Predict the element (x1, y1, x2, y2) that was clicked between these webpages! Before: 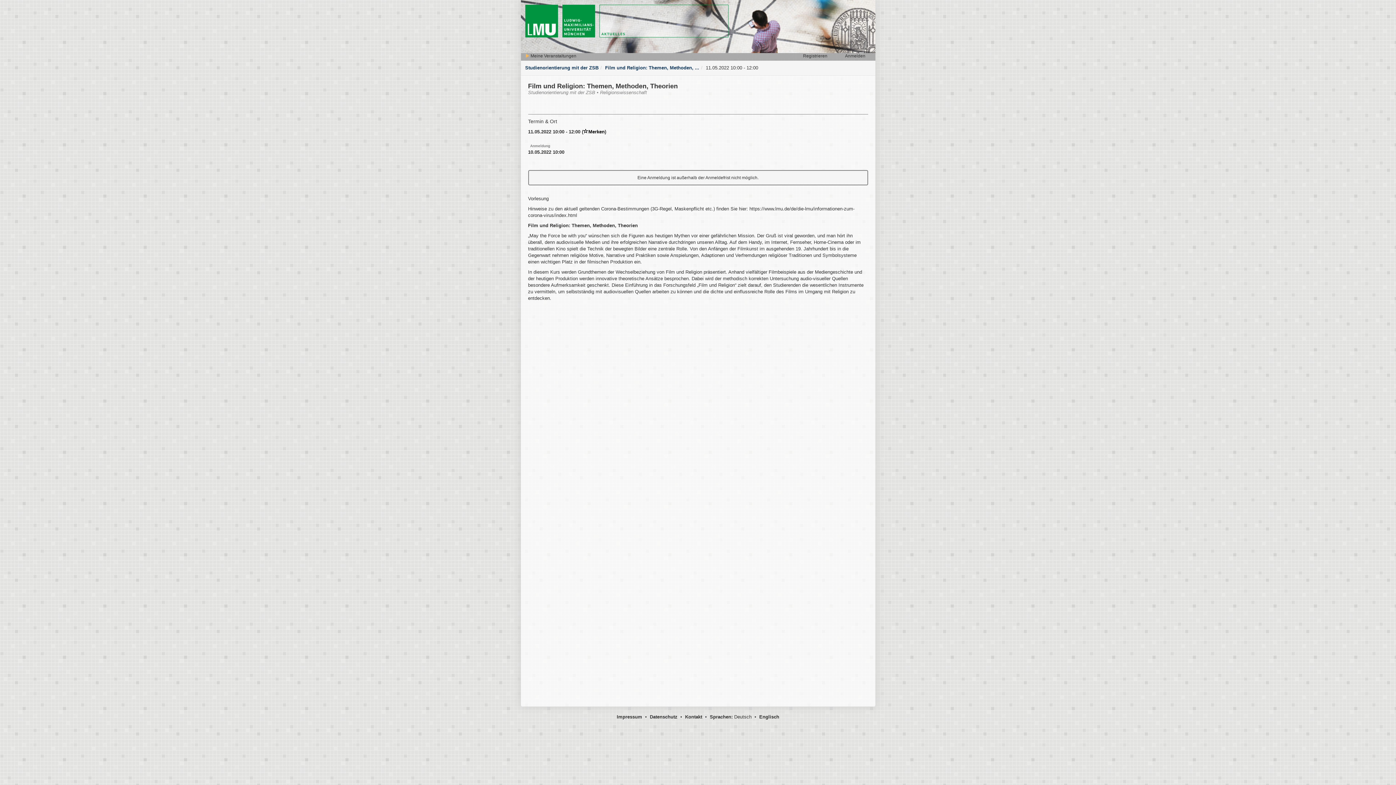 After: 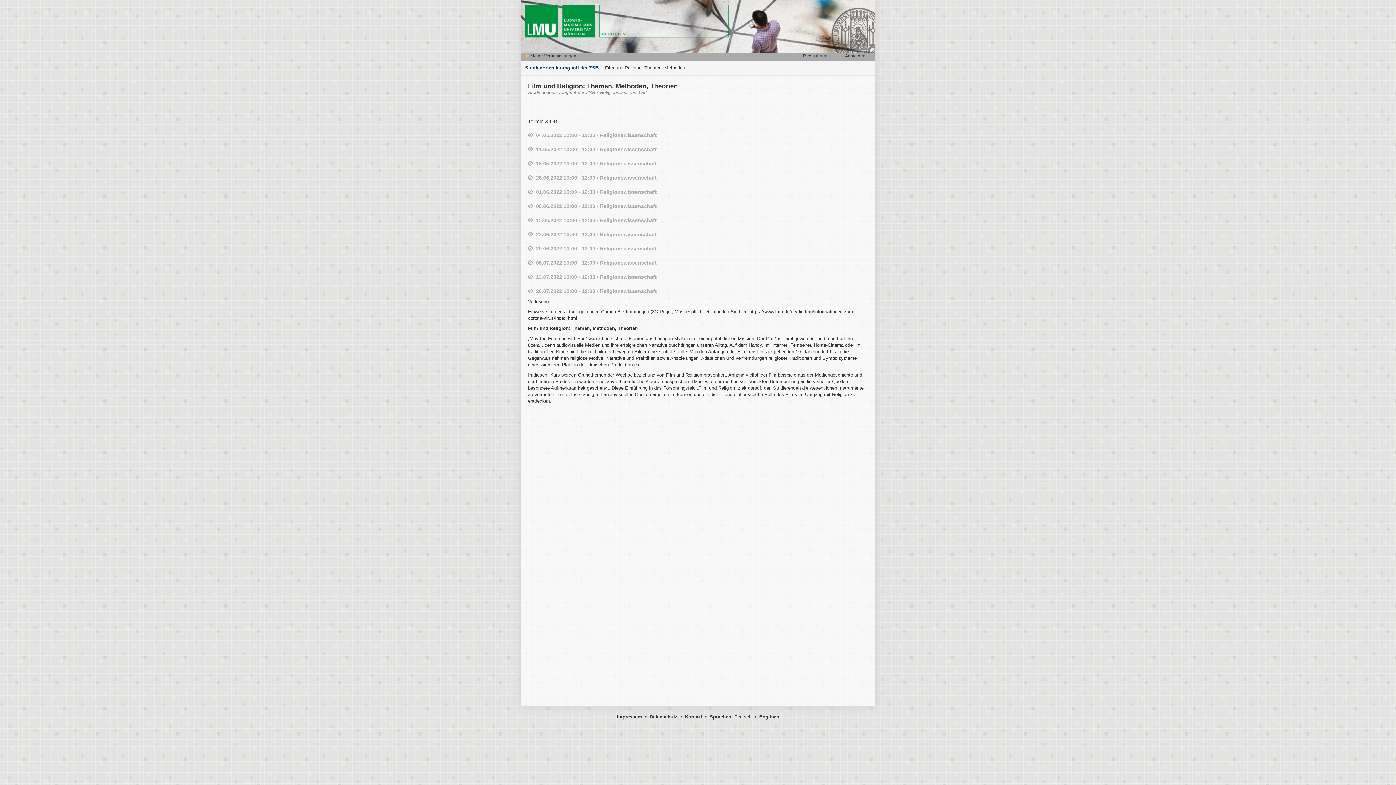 Action: bbox: (605, 65, 699, 70) label: Film und Religion: Themen, Methoden, ...